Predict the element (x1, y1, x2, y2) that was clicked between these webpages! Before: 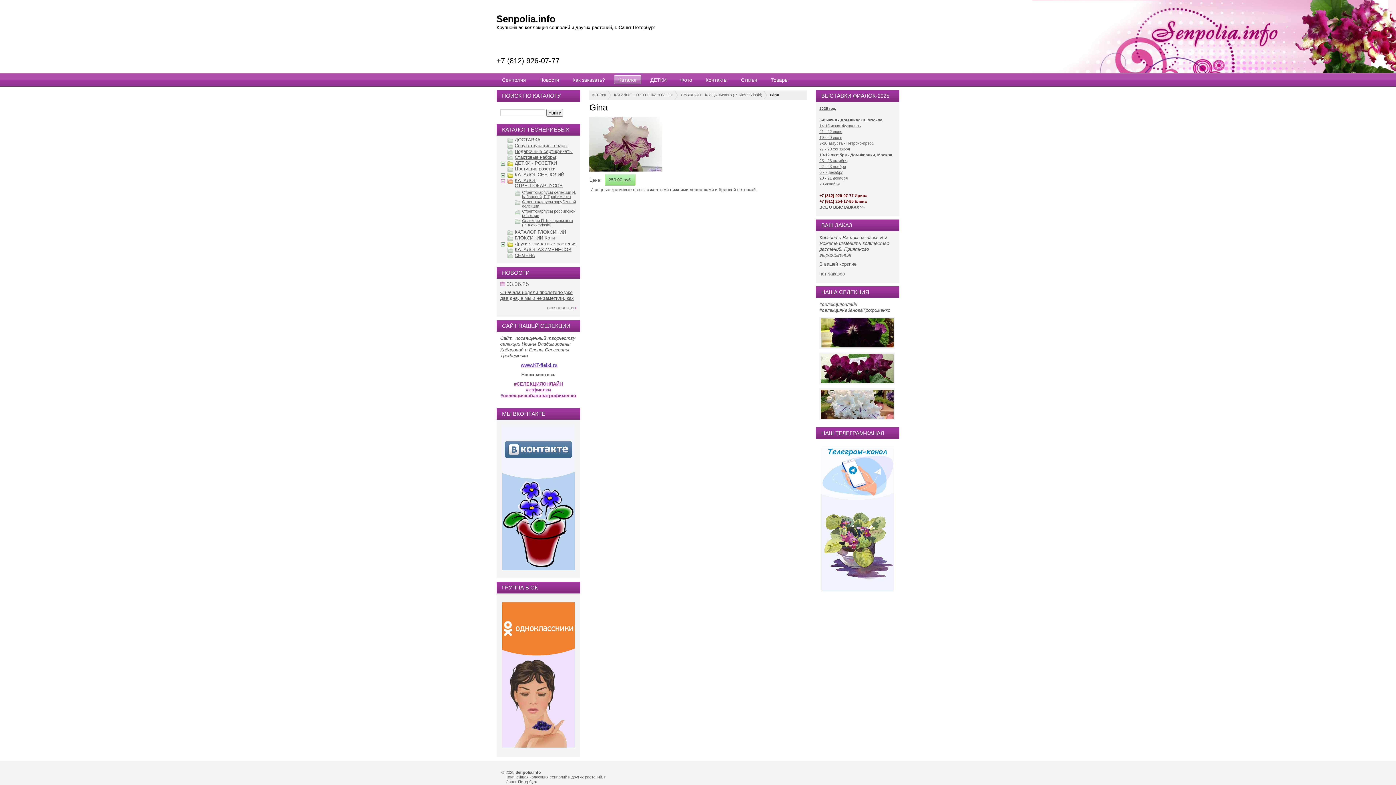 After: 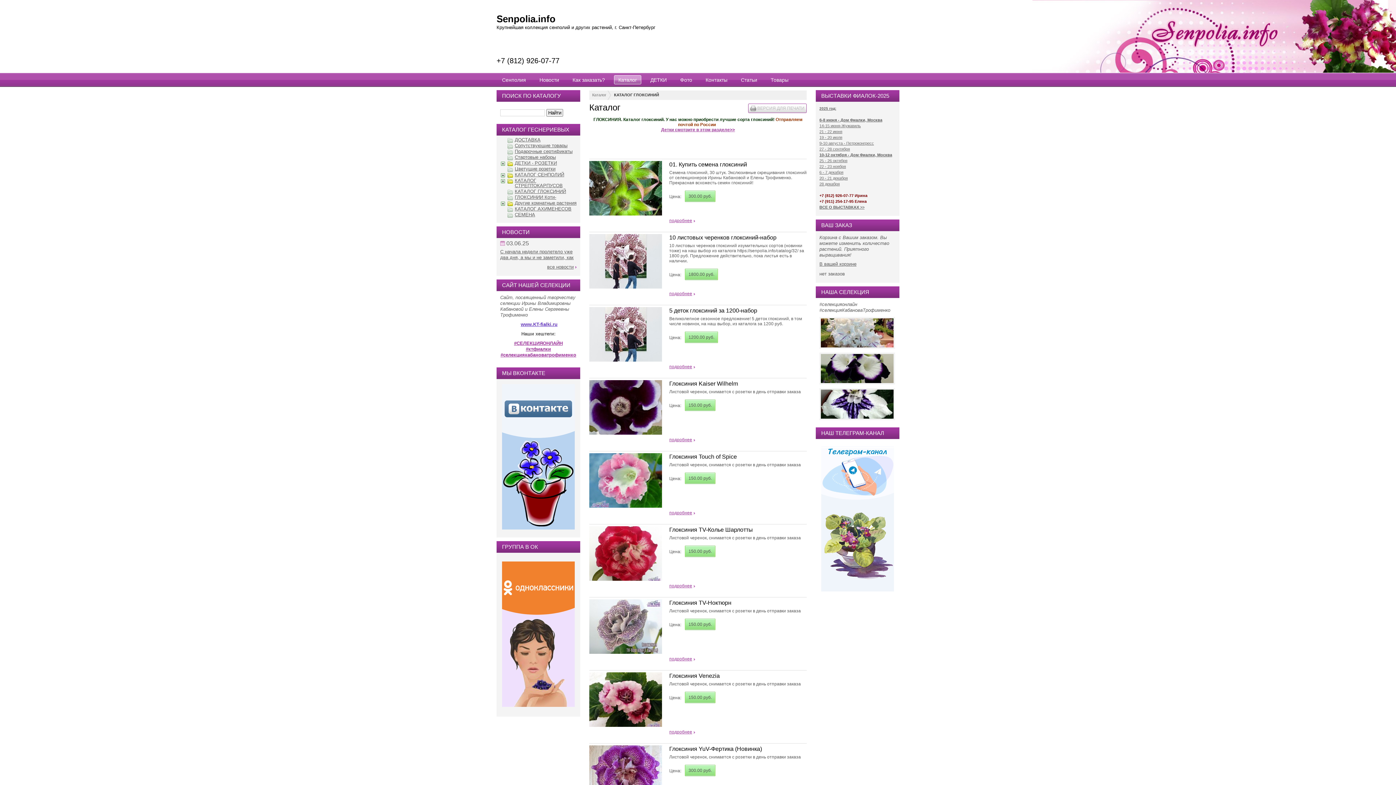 Action: bbox: (500, 229, 513, 235) label: >